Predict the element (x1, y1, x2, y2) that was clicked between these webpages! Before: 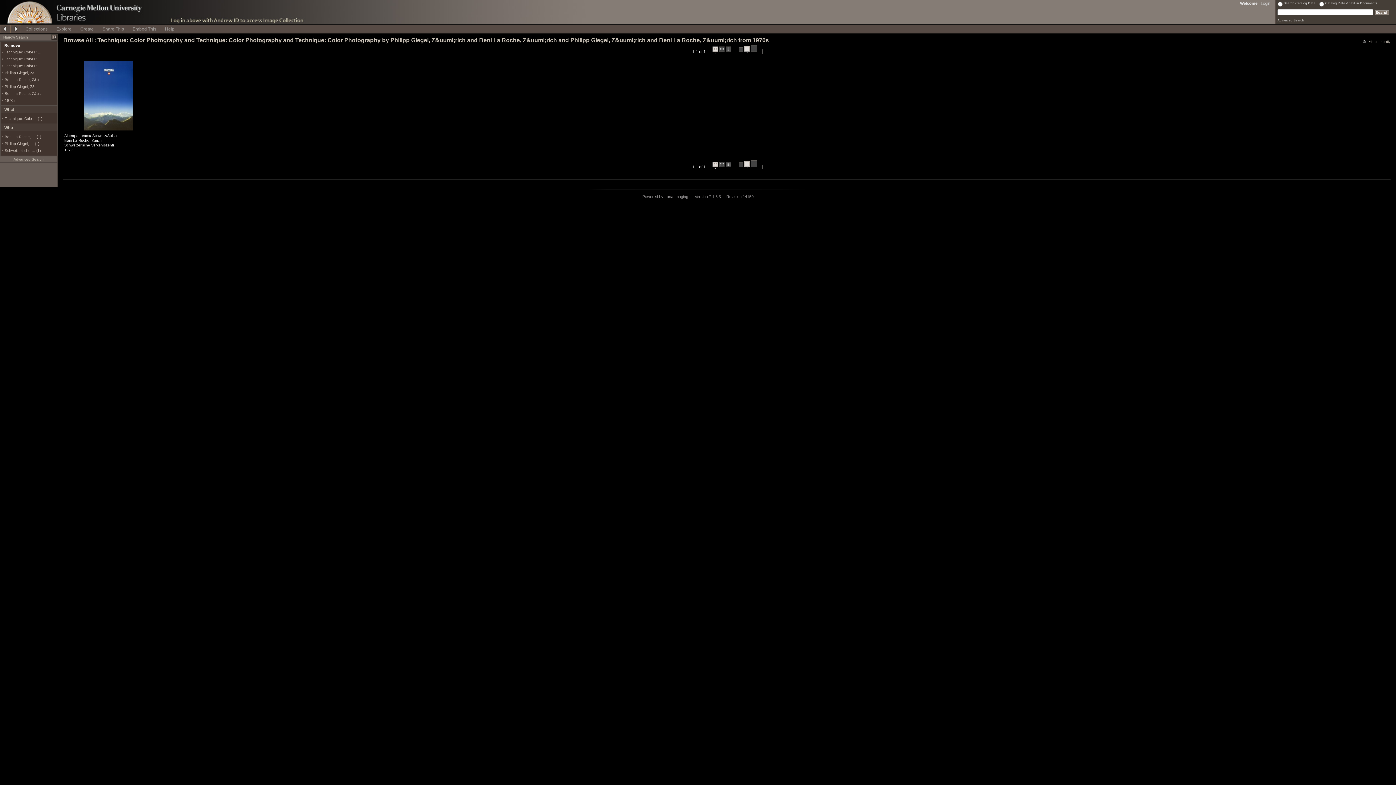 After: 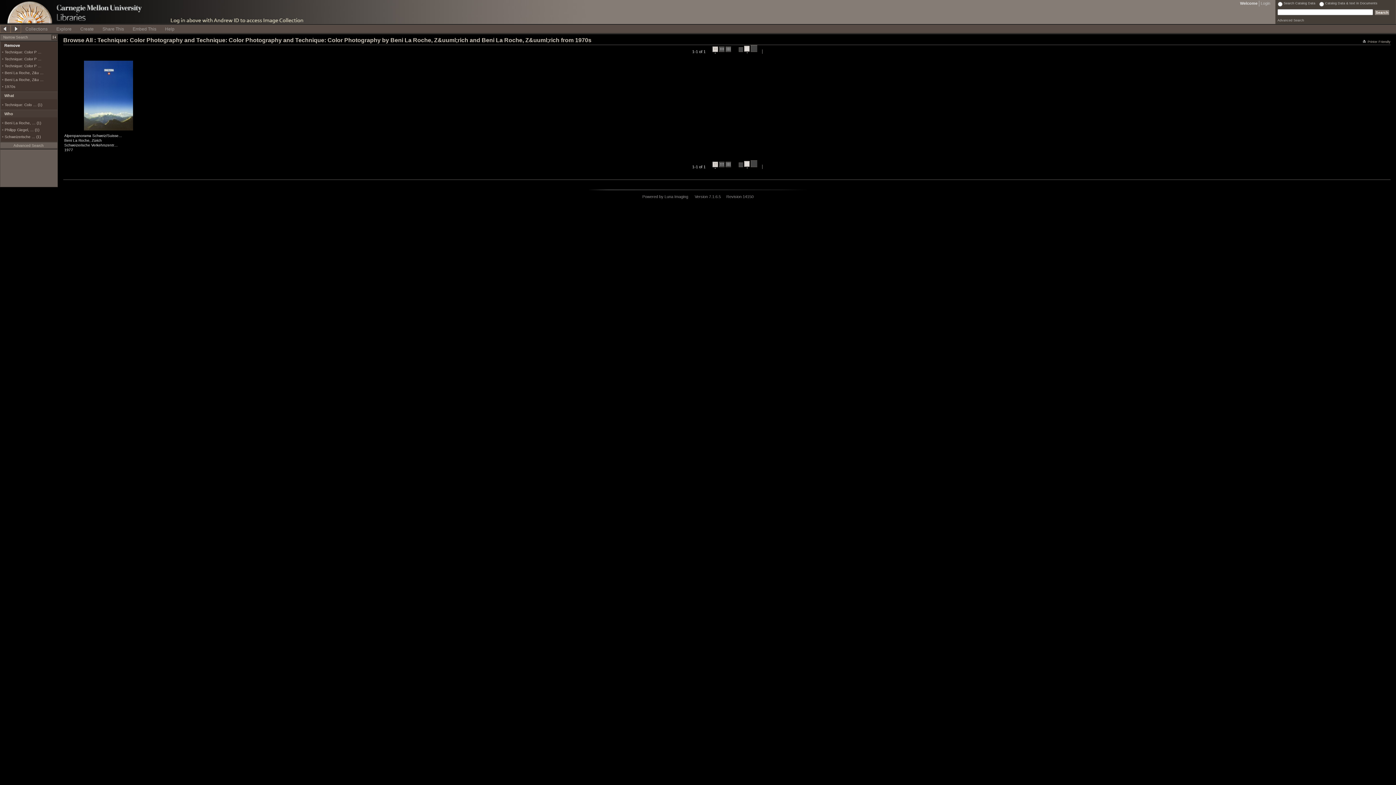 Action: label: Philipp Giegel, Z& … bbox: (4, 84, 39, 88)